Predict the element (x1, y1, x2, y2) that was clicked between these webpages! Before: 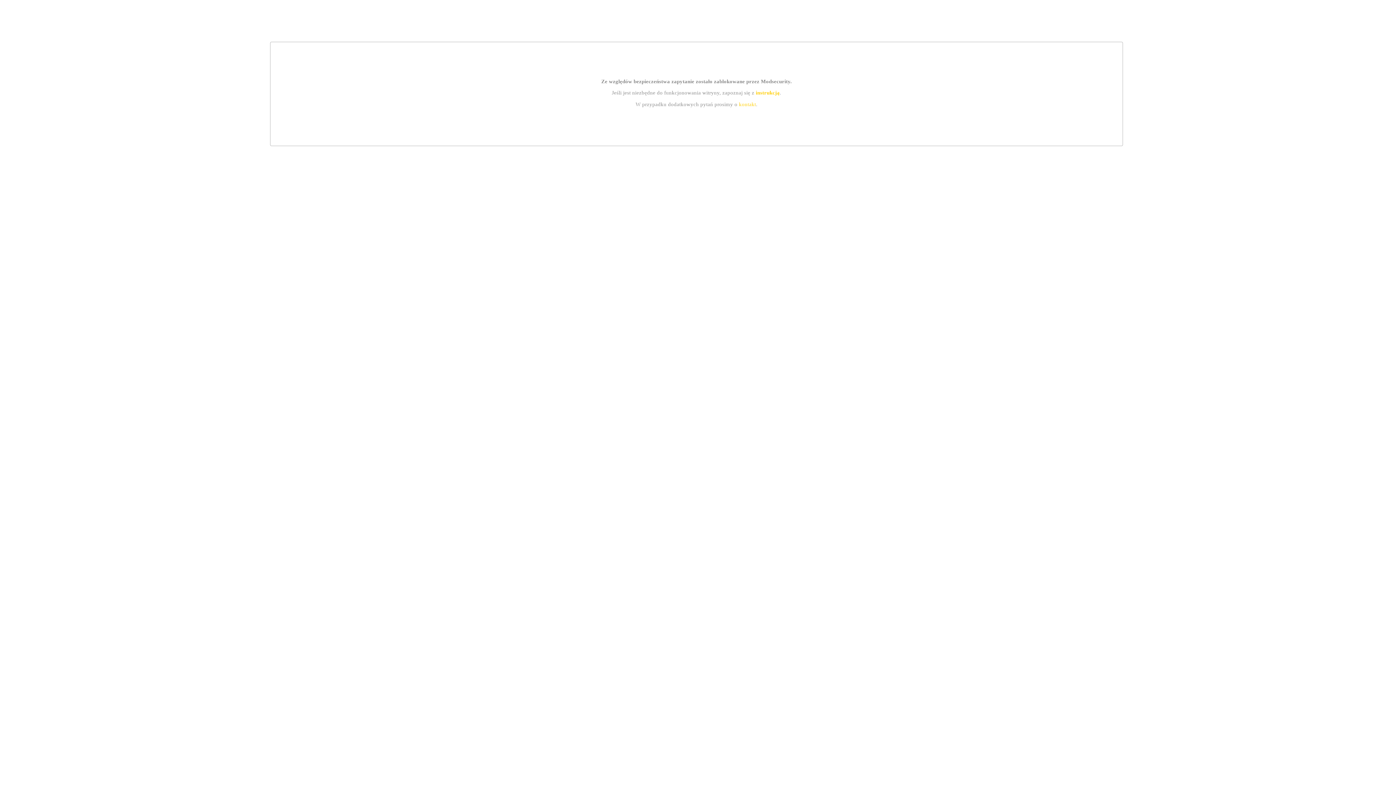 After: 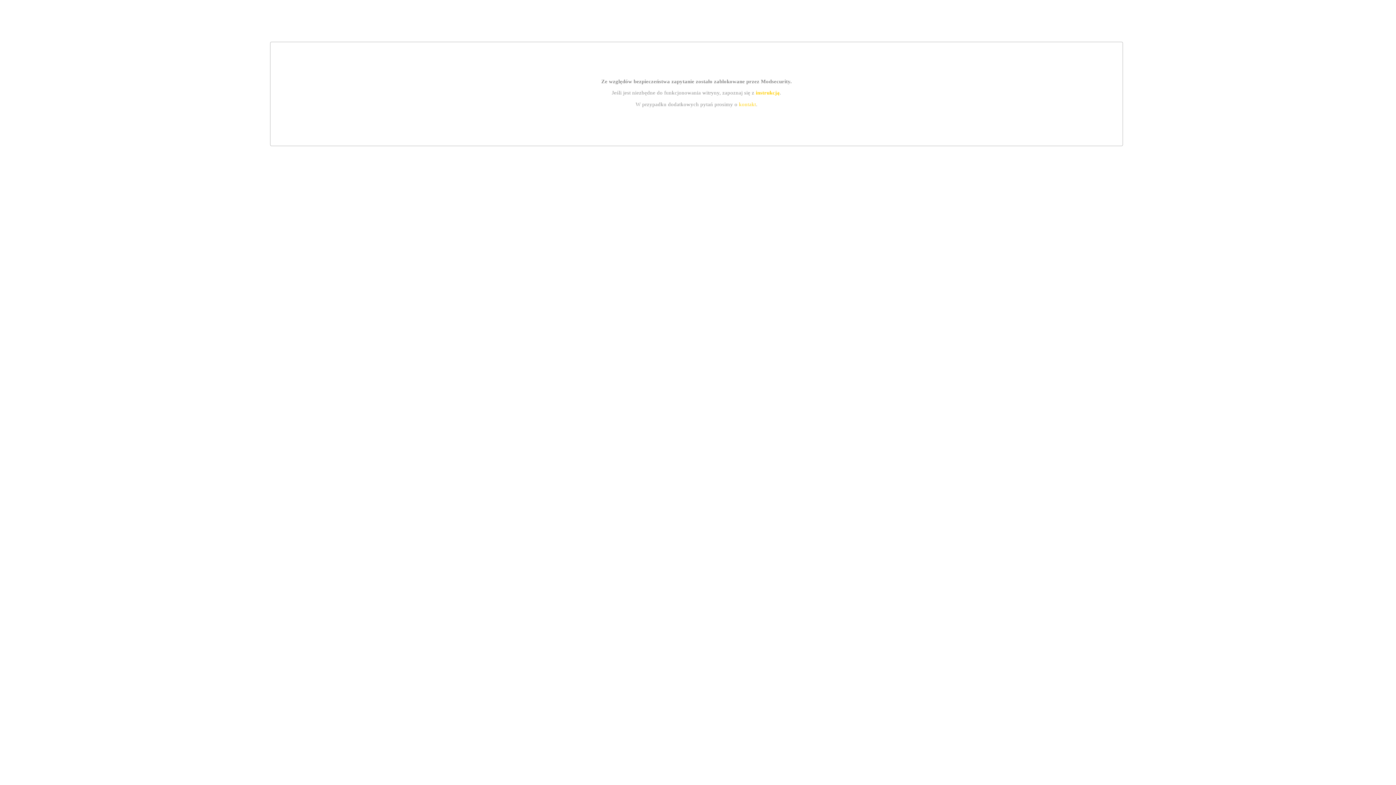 Action: label: instrukcją bbox: (755, 89, 779, 95)